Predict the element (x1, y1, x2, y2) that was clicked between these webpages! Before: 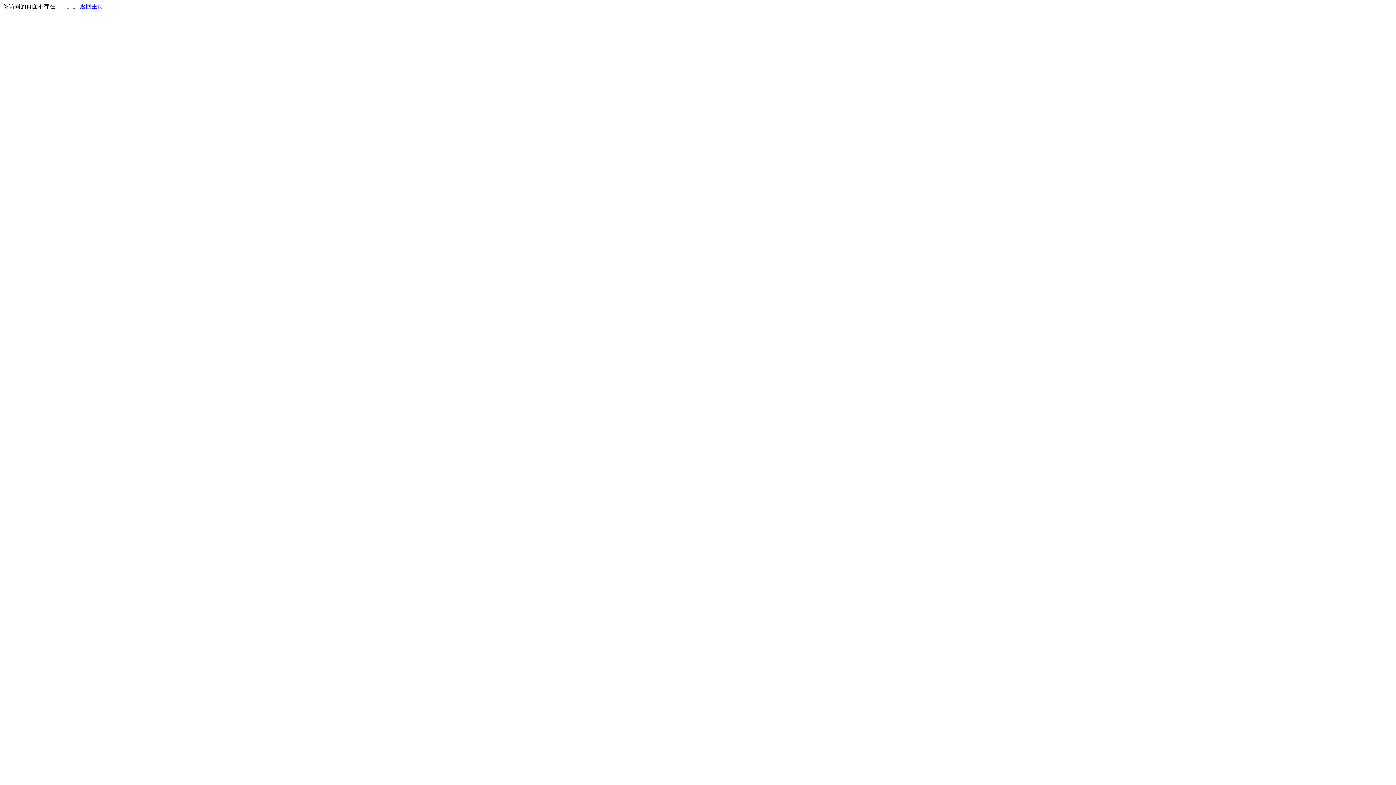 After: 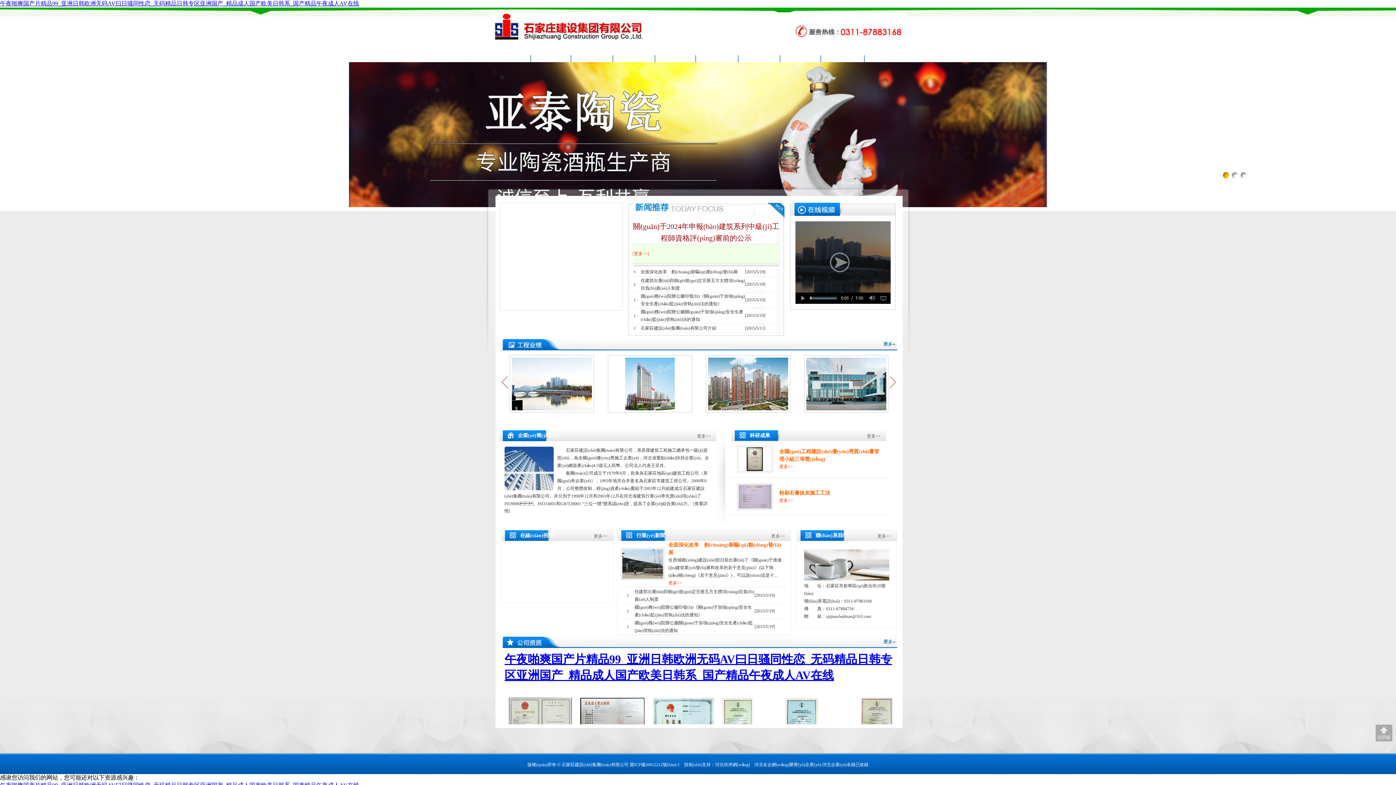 Action: label: 返回主页 bbox: (80, 3, 103, 9)